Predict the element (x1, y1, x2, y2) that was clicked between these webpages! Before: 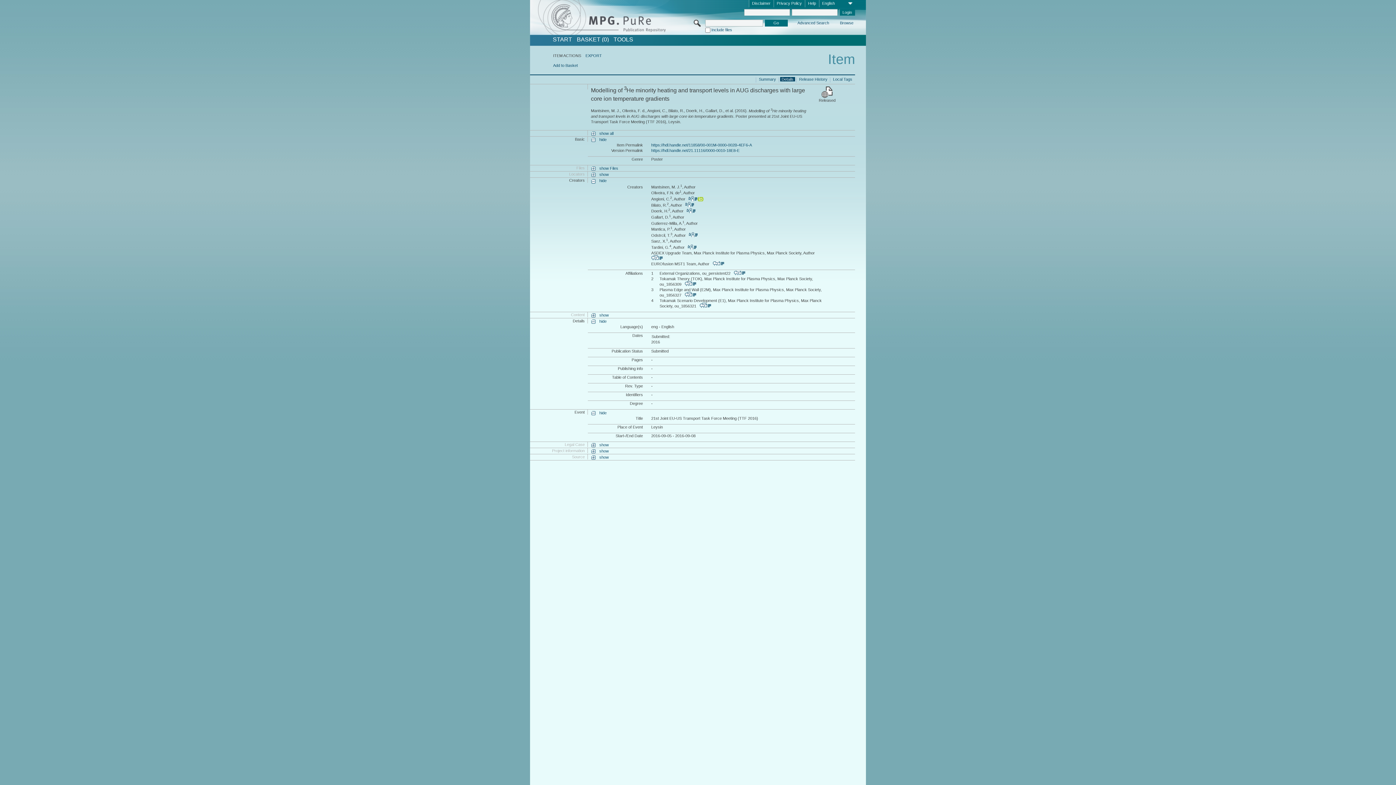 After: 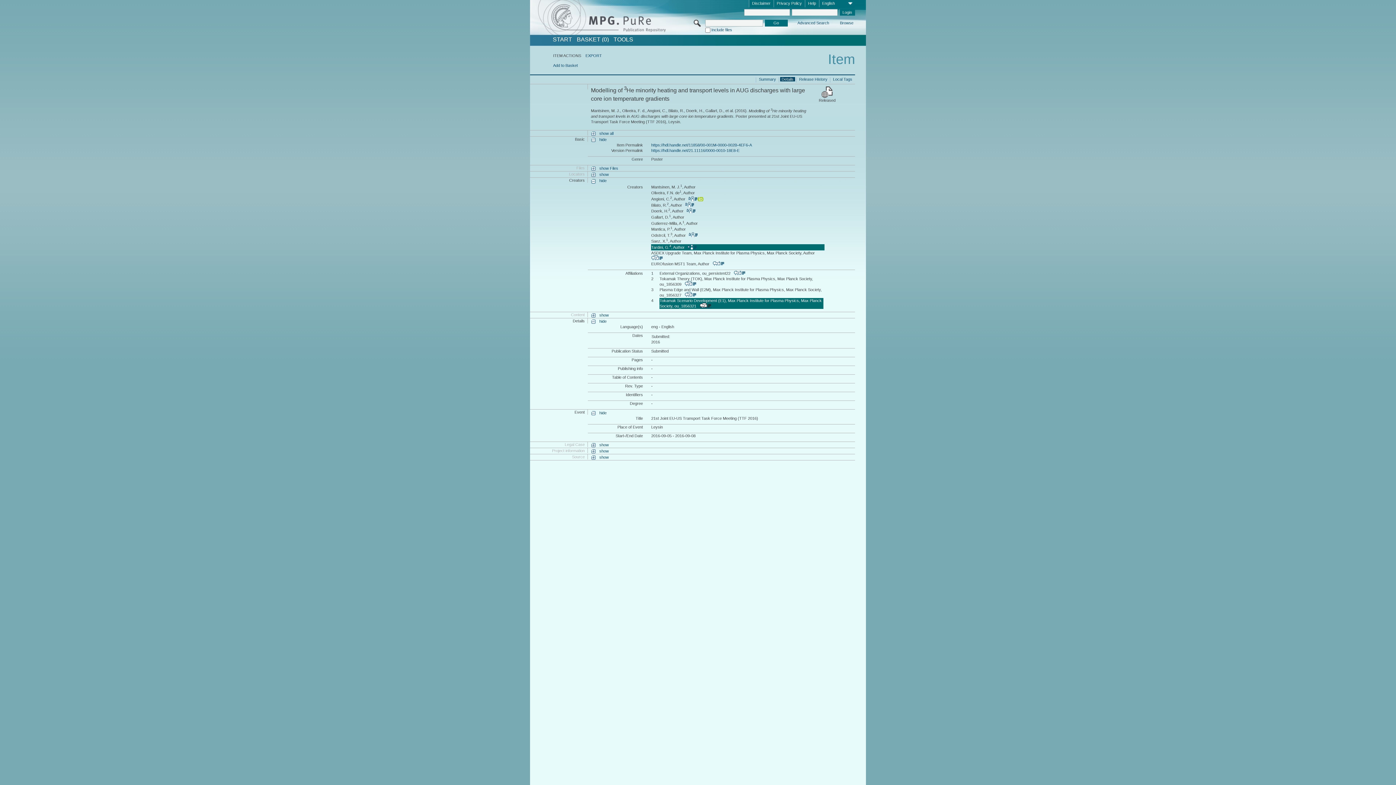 Action: label:             bbox: (699, 302, 711, 308)